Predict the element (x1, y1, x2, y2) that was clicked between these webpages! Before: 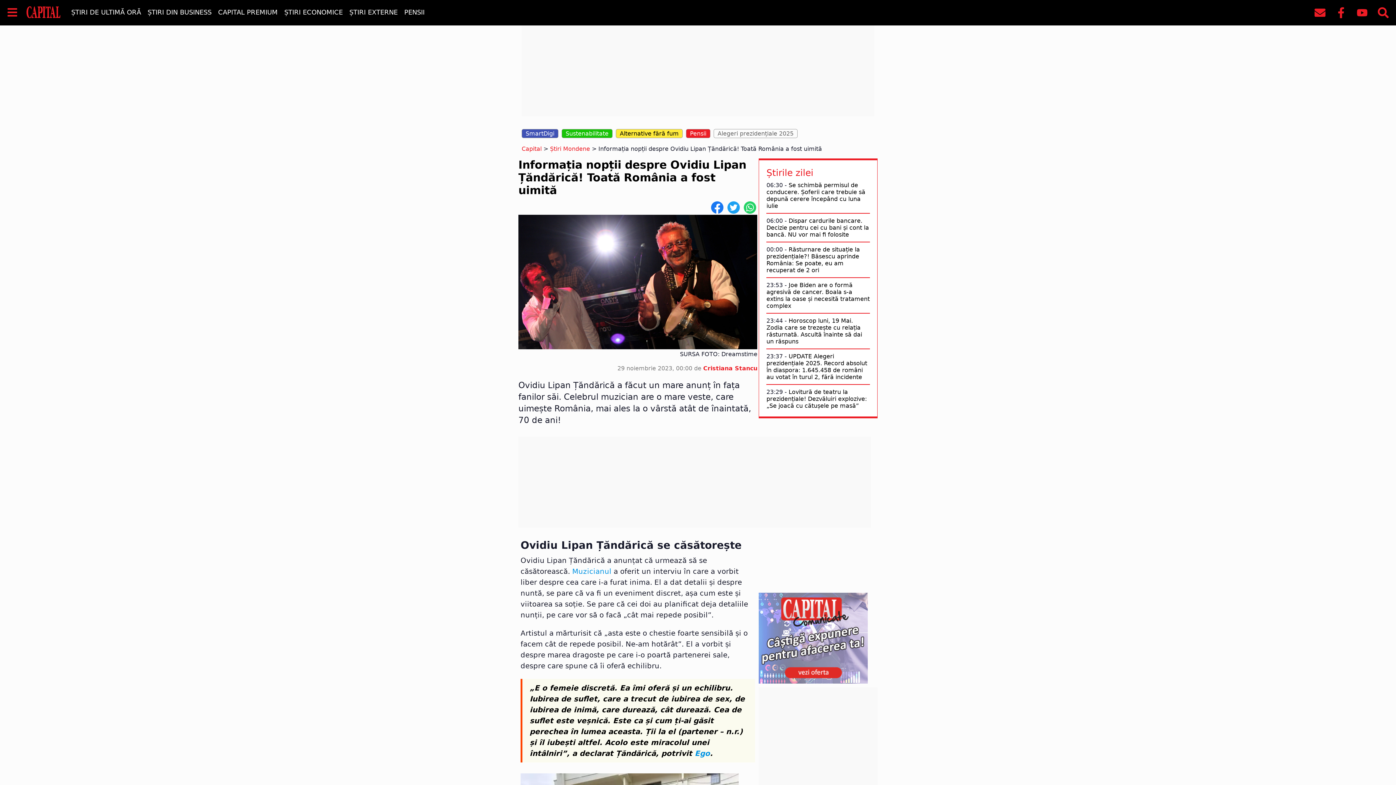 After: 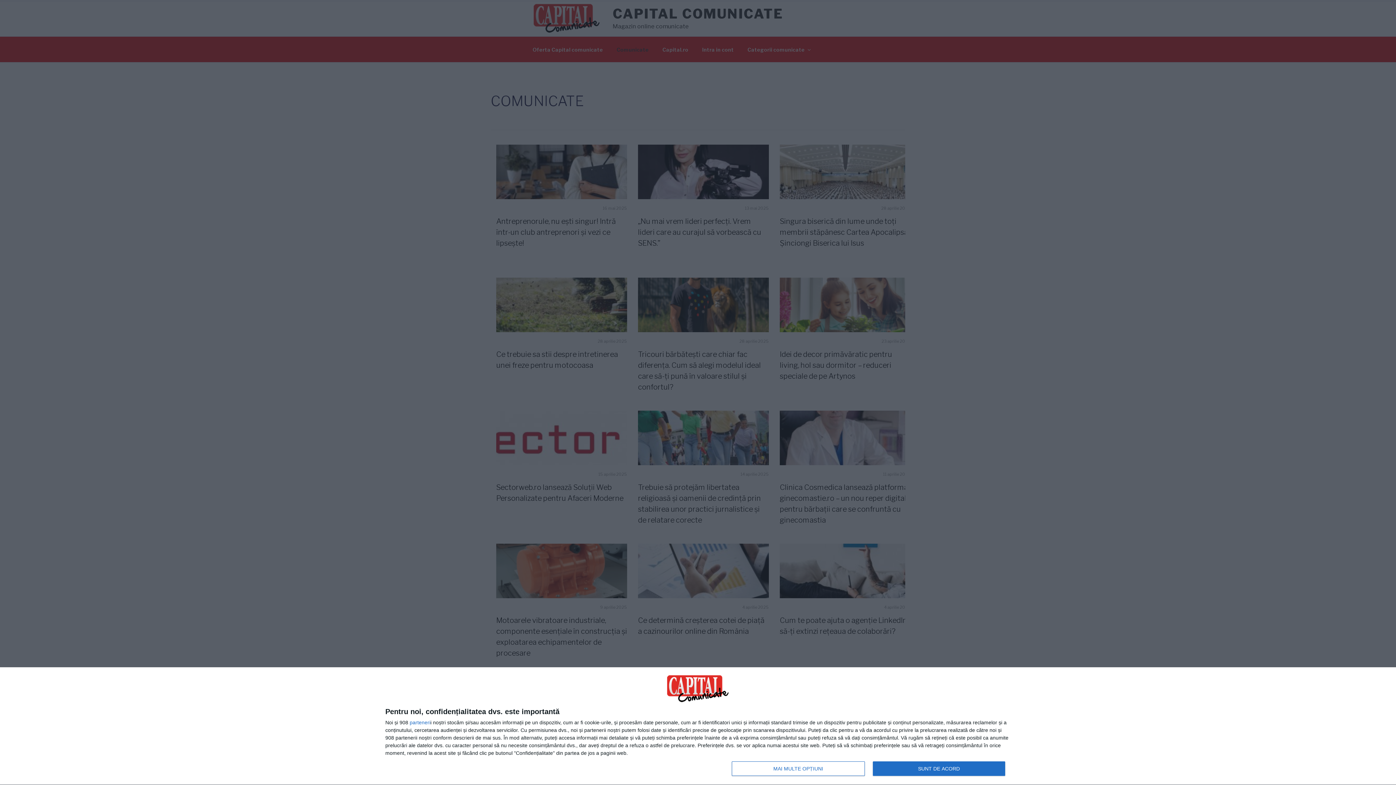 Action: bbox: (759, 593, 877, 684)